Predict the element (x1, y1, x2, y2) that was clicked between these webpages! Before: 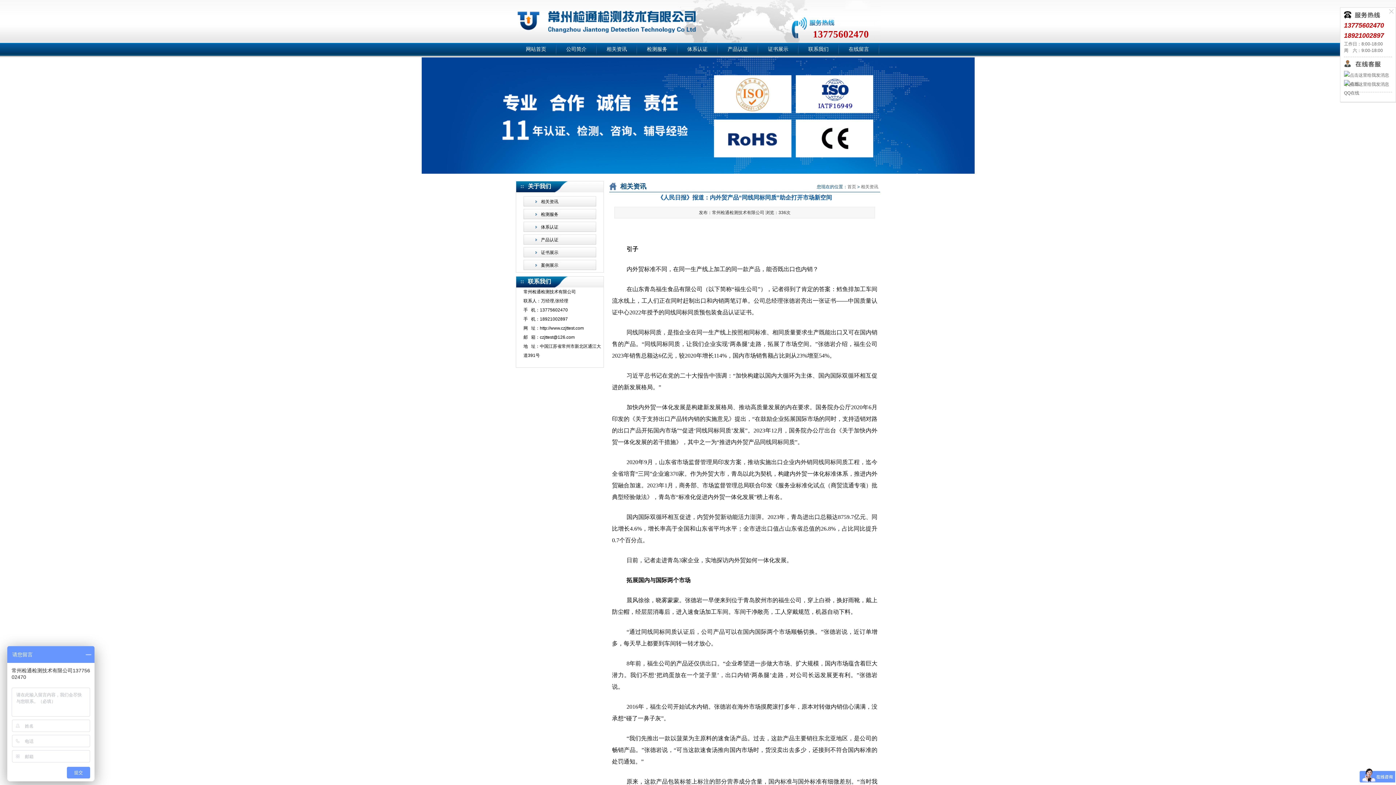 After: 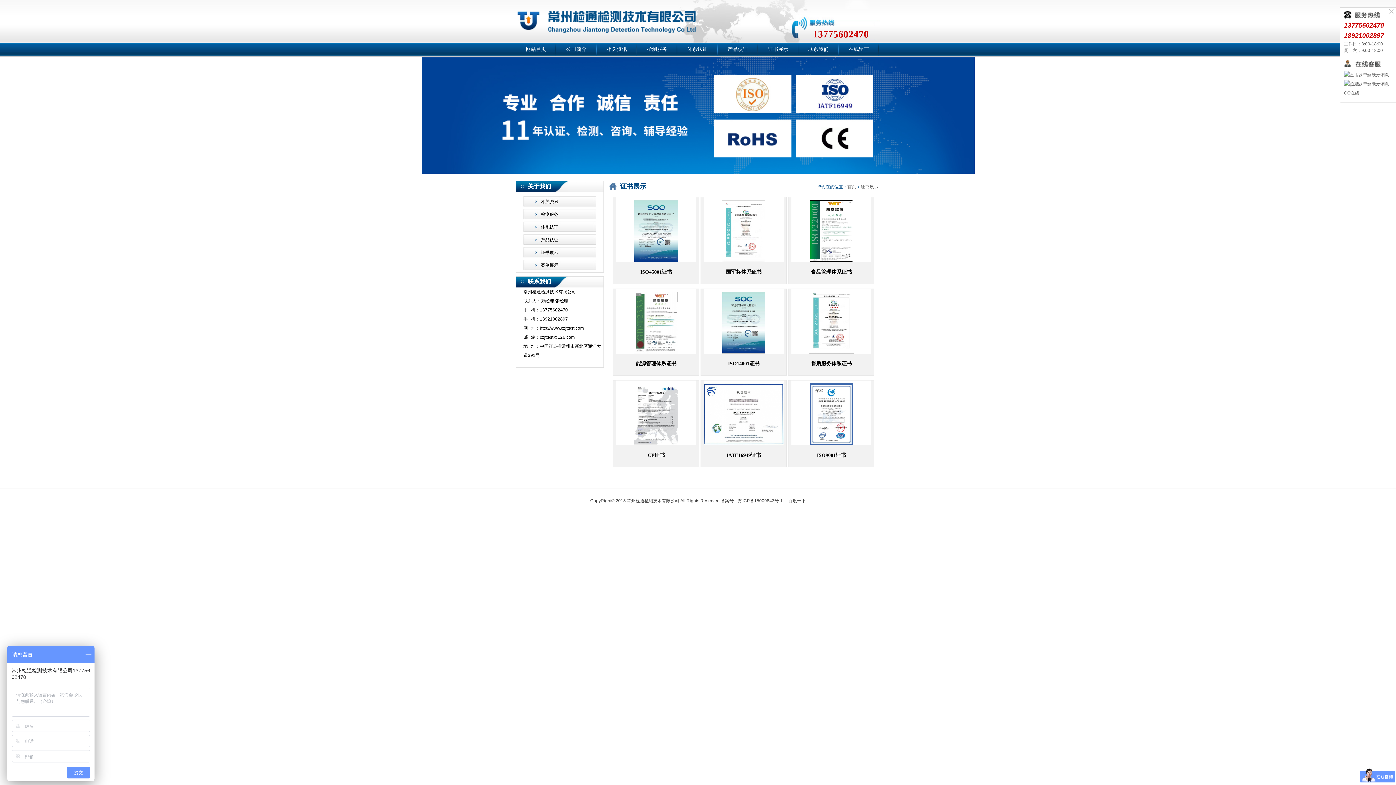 Action: label: 证书展示 bbox: (758, 42, 798, 57)